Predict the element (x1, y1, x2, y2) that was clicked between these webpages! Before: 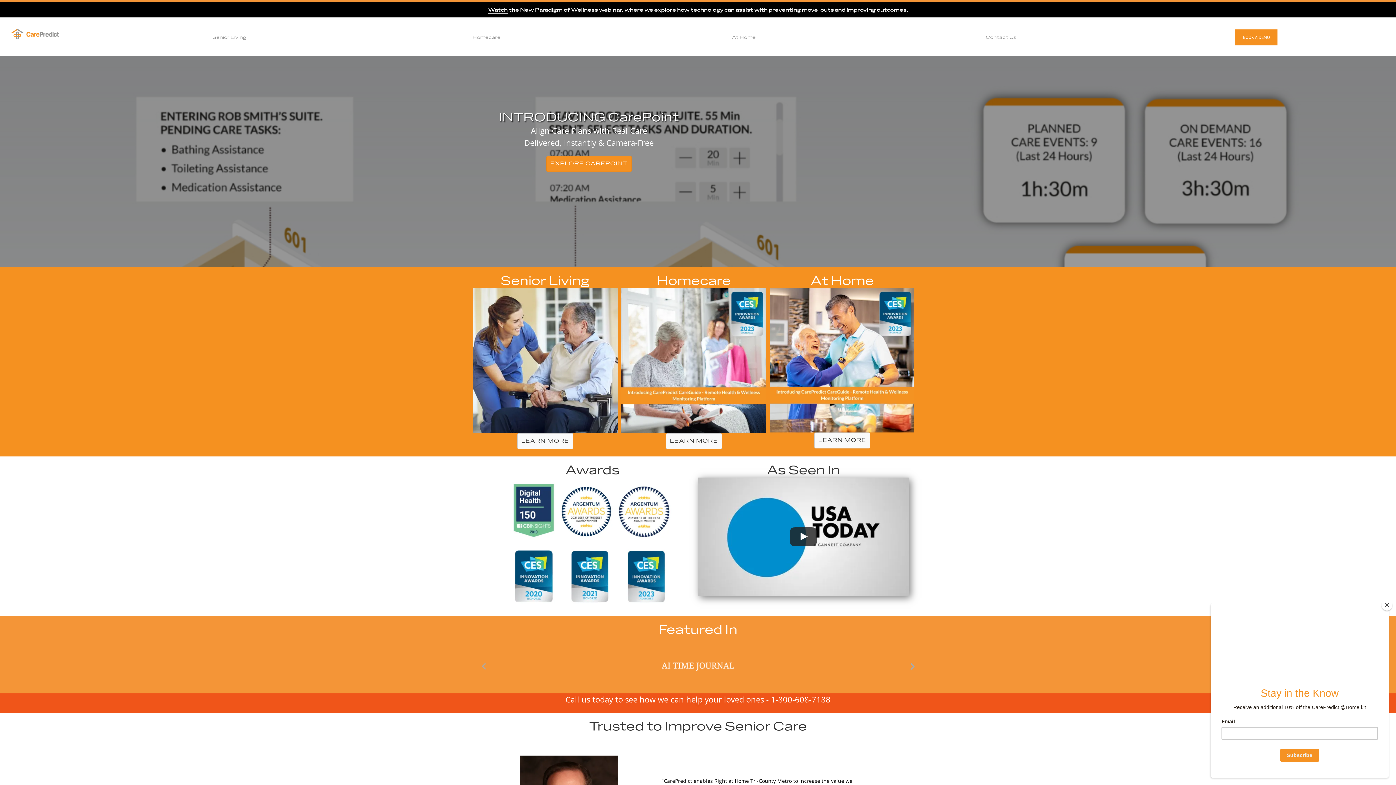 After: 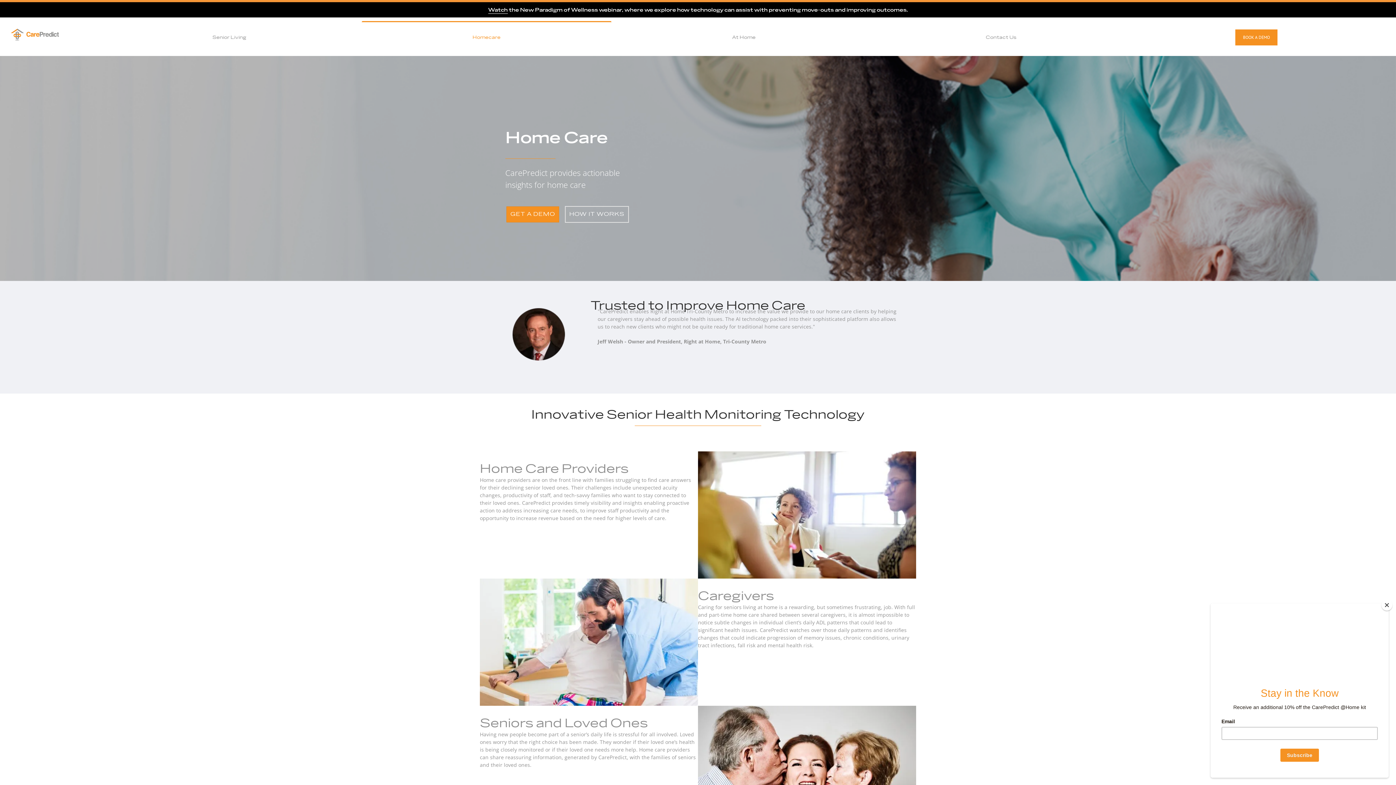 Action: bbox: (361, 21, 611, 52) label: Homecare